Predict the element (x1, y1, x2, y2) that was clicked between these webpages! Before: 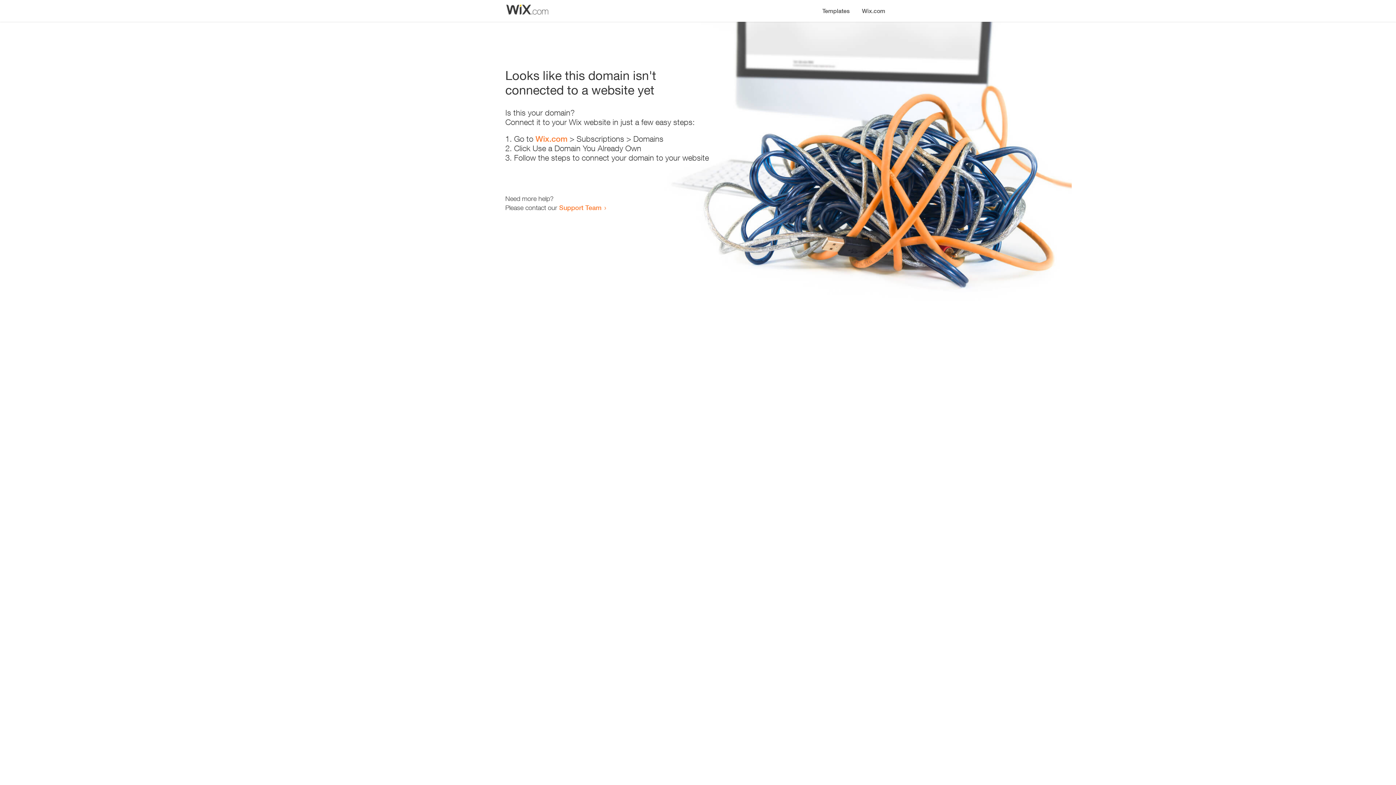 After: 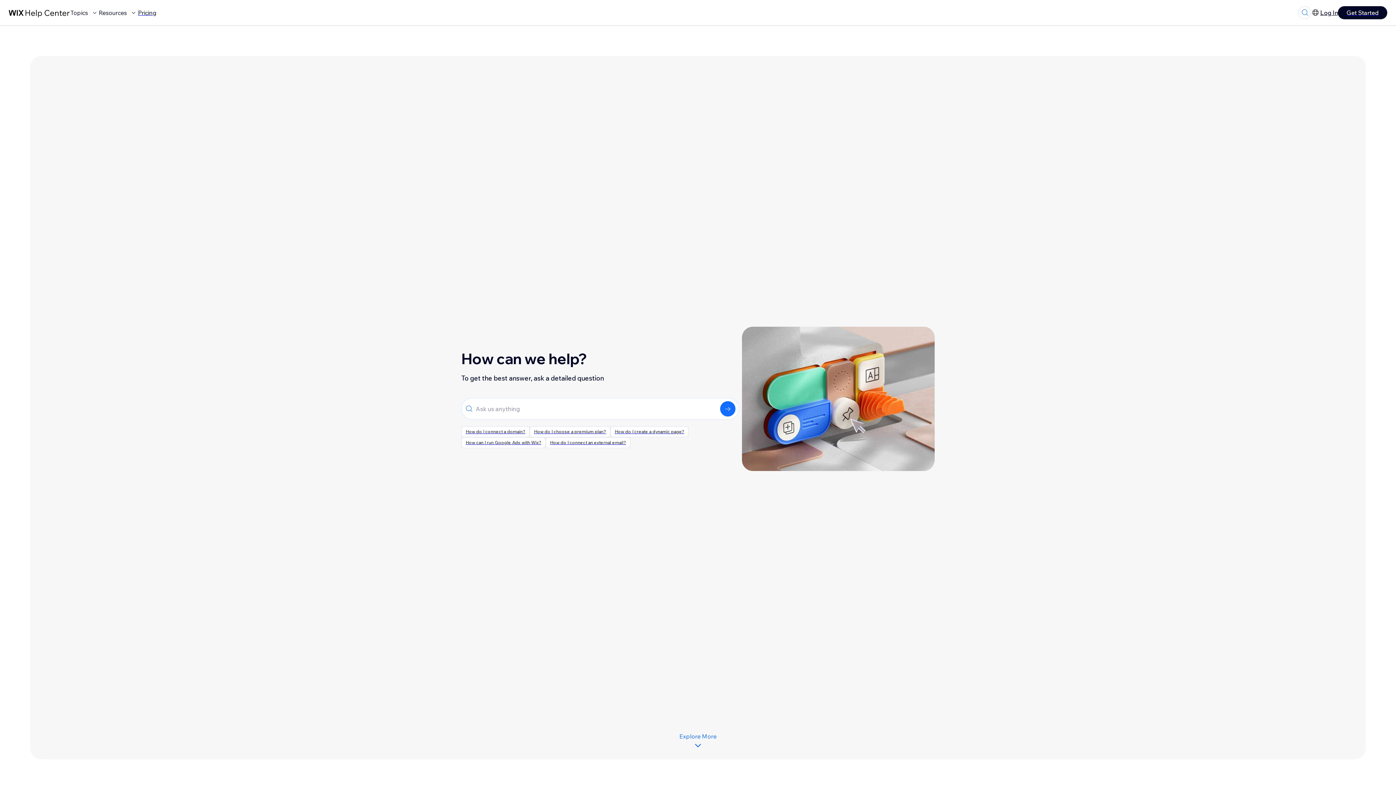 Action: bbox: (559, 203, 601, 211) label: Support Team